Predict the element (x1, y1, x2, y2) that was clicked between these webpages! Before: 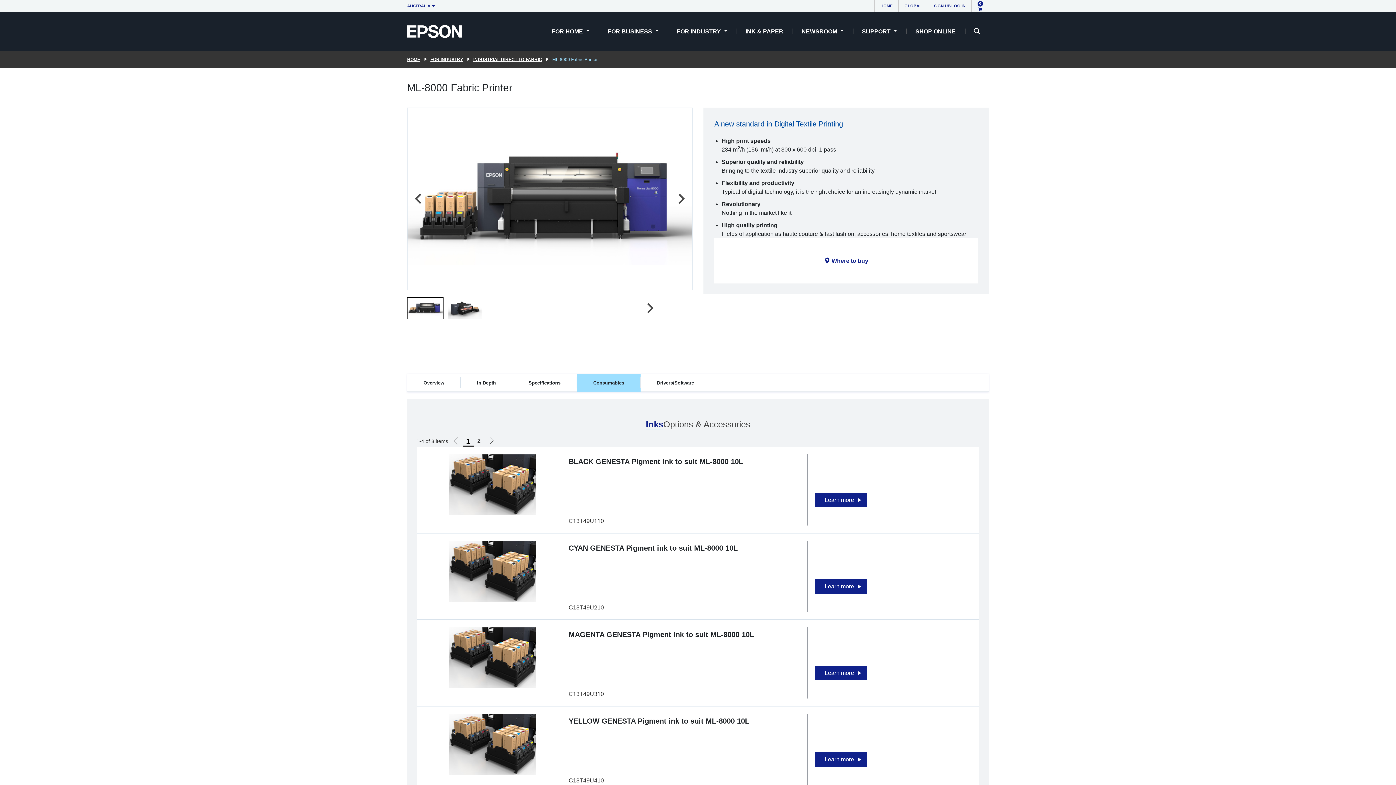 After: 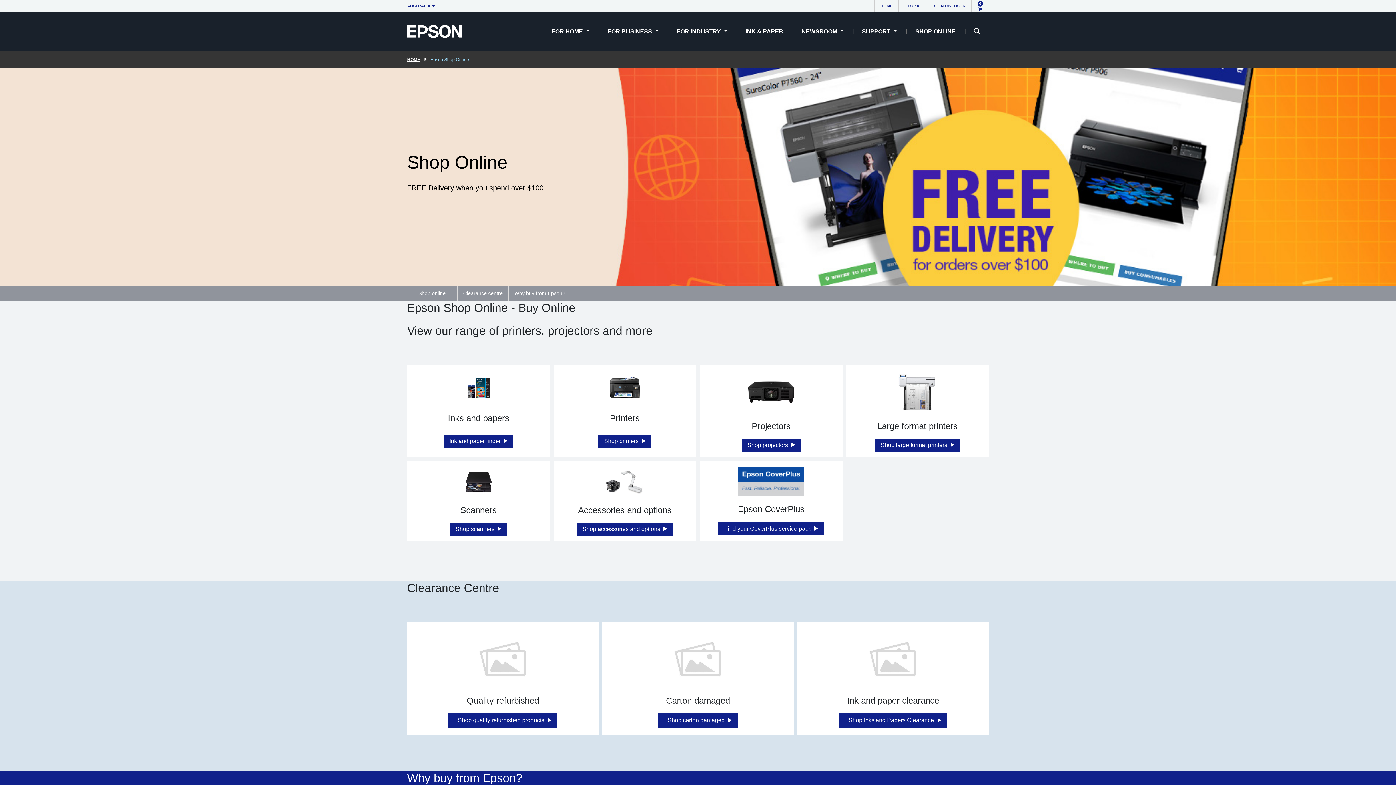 Action: bbox: (906, 11, 965, 51) label: SHOP ONLINE